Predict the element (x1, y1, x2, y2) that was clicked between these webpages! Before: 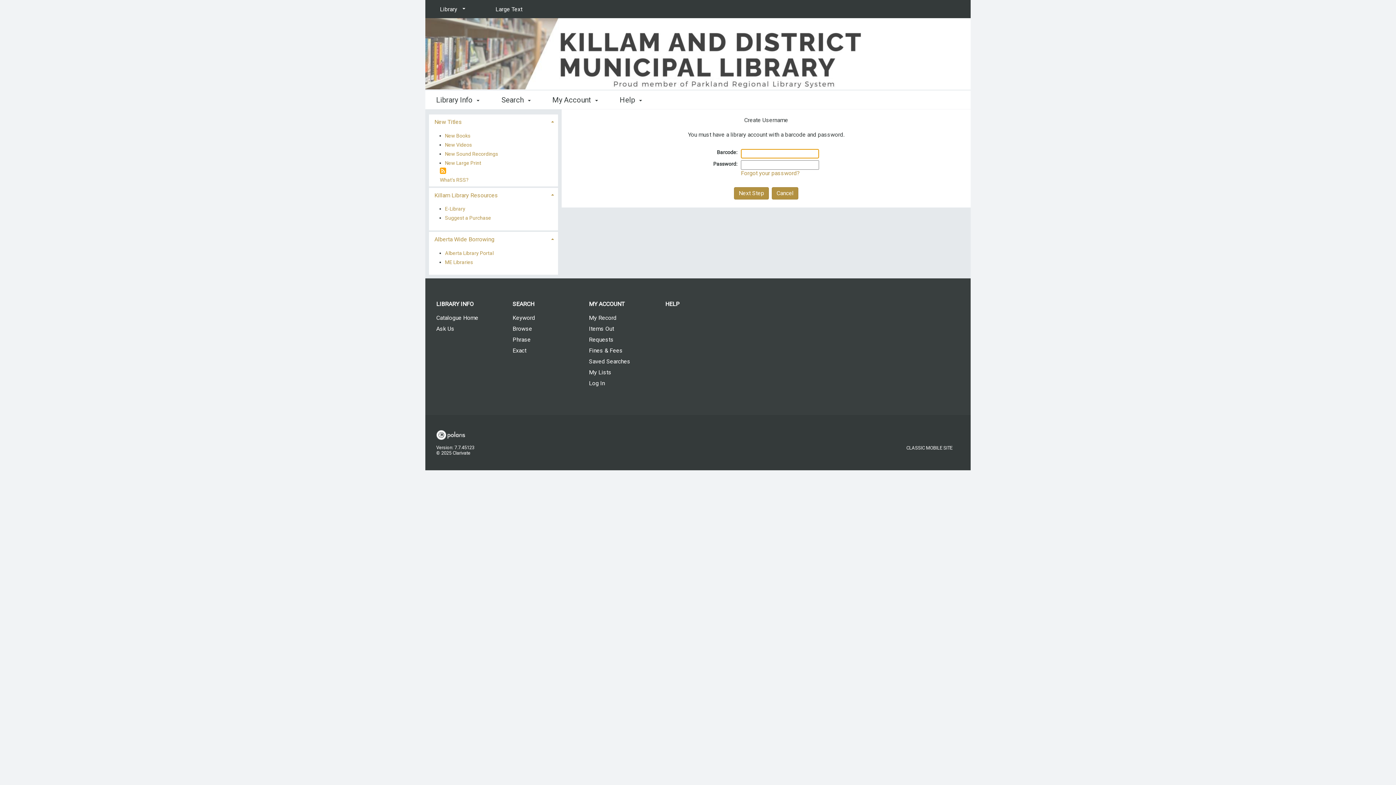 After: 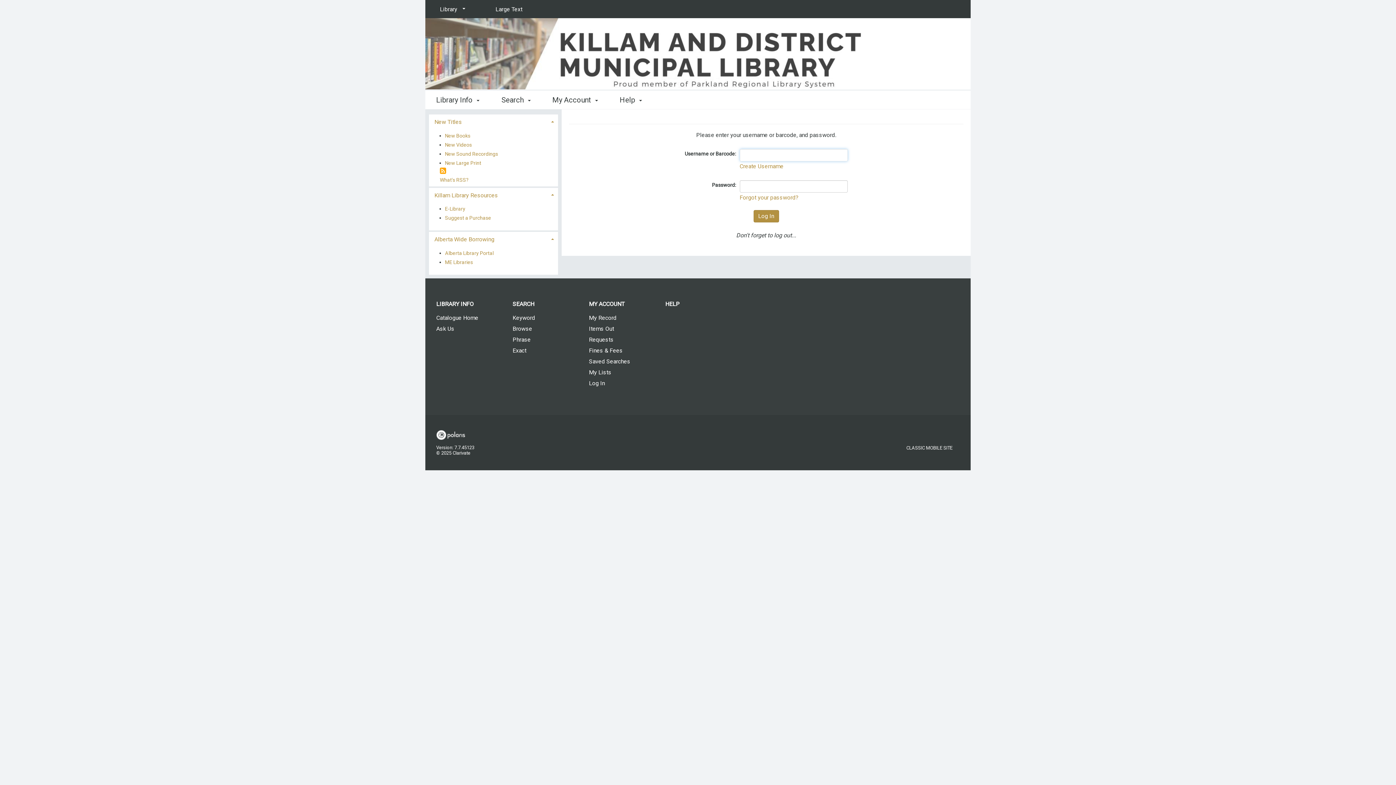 Action: label: Log In bbox: (578, 378, 654, 388)